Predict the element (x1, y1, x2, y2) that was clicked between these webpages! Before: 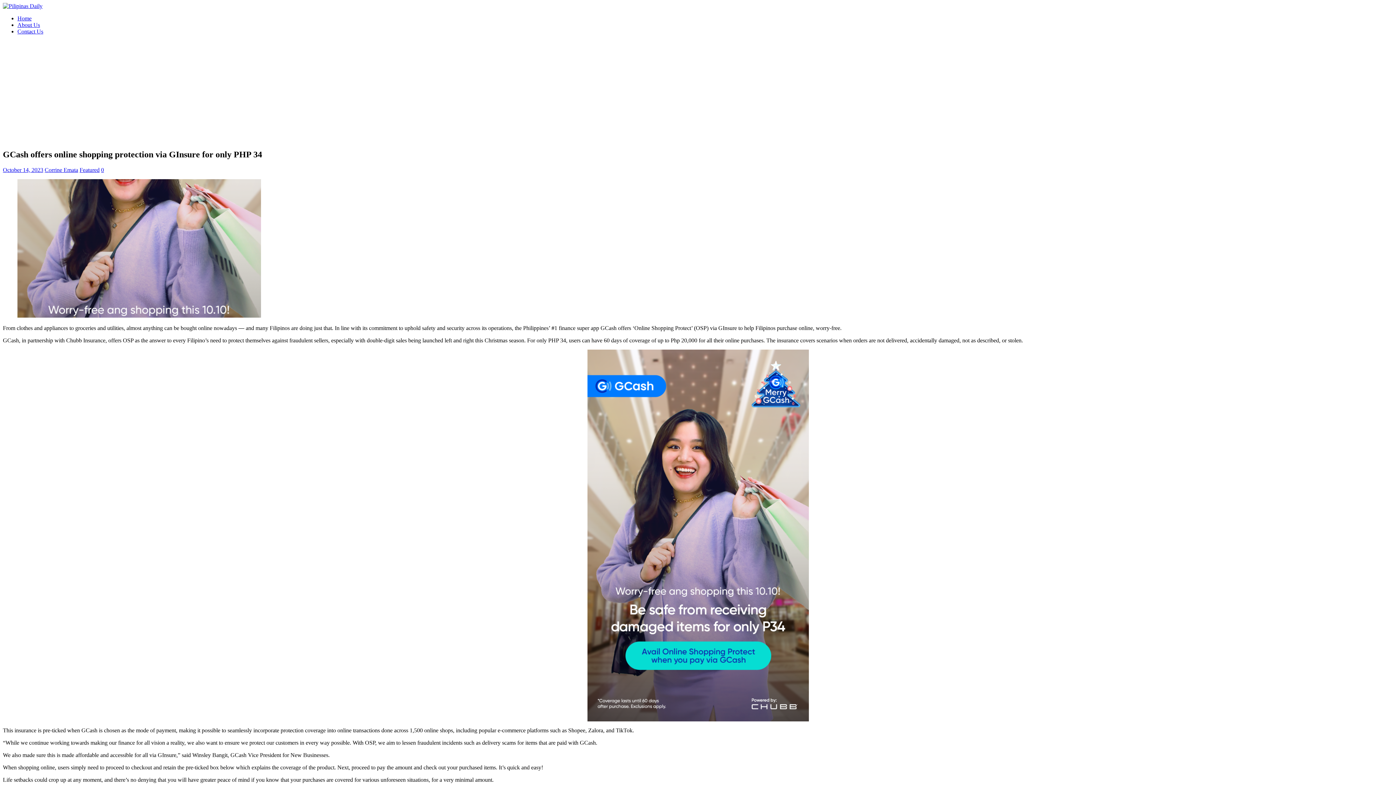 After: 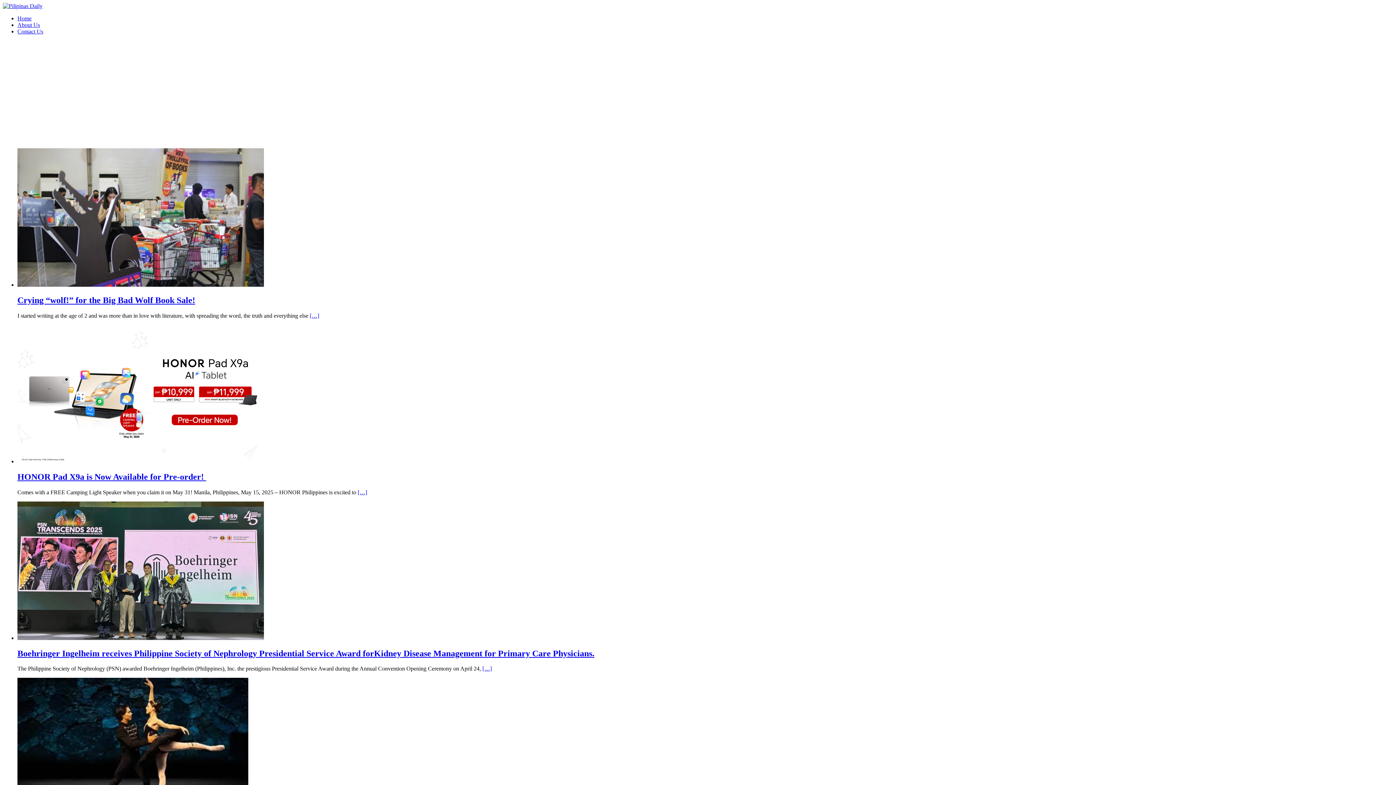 Action: bbox: (2, 2, 42, 9)